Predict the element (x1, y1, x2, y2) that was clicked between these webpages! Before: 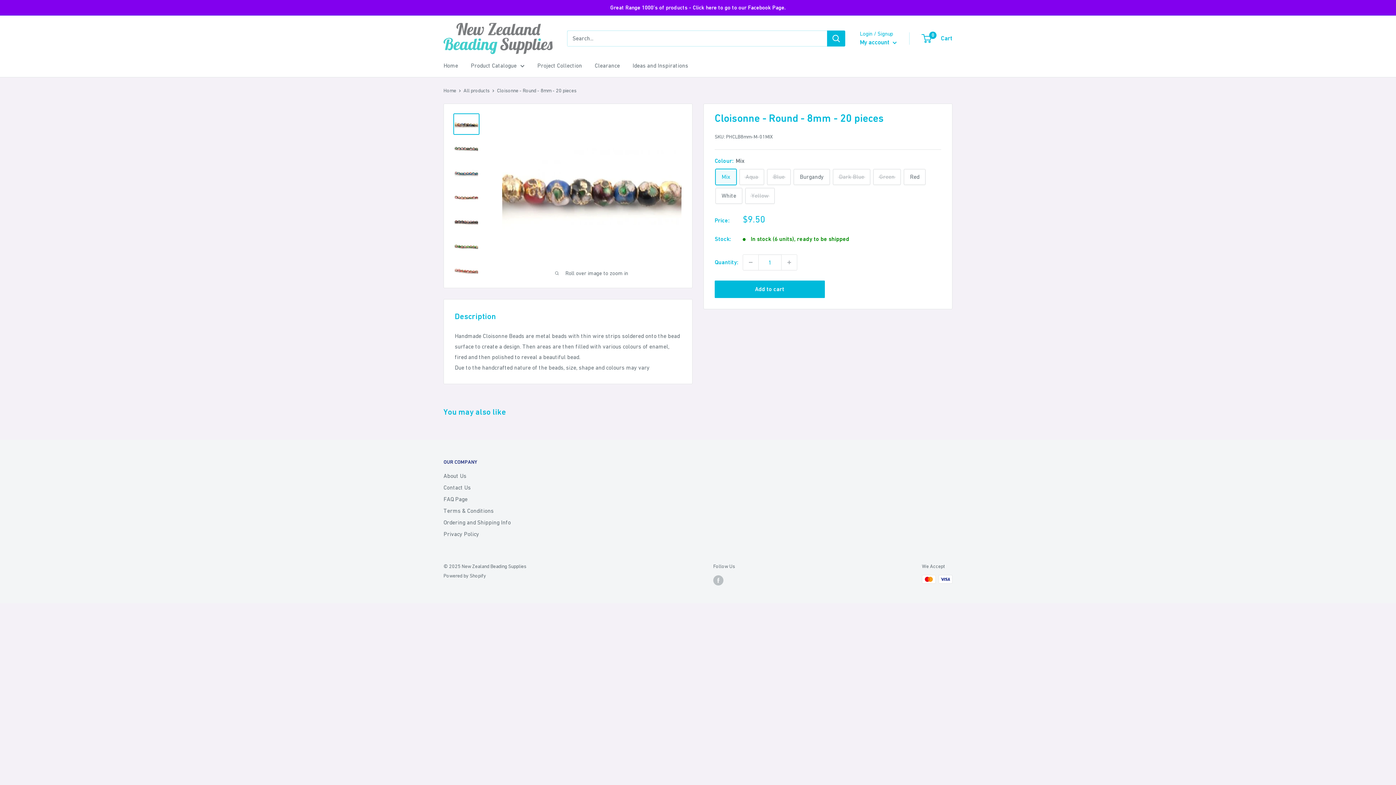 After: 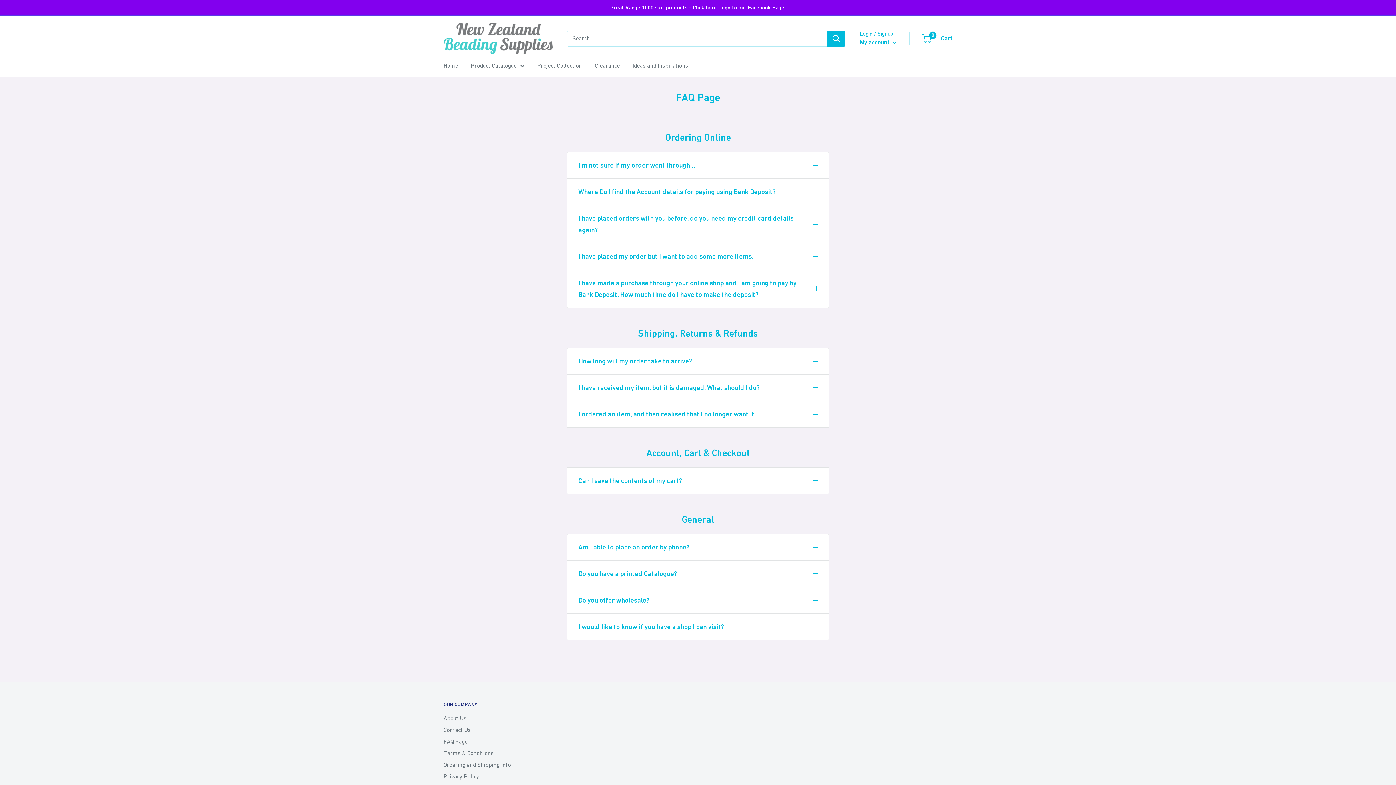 Action: bbox: (443, 493, 527, 505) label: FAQ Page